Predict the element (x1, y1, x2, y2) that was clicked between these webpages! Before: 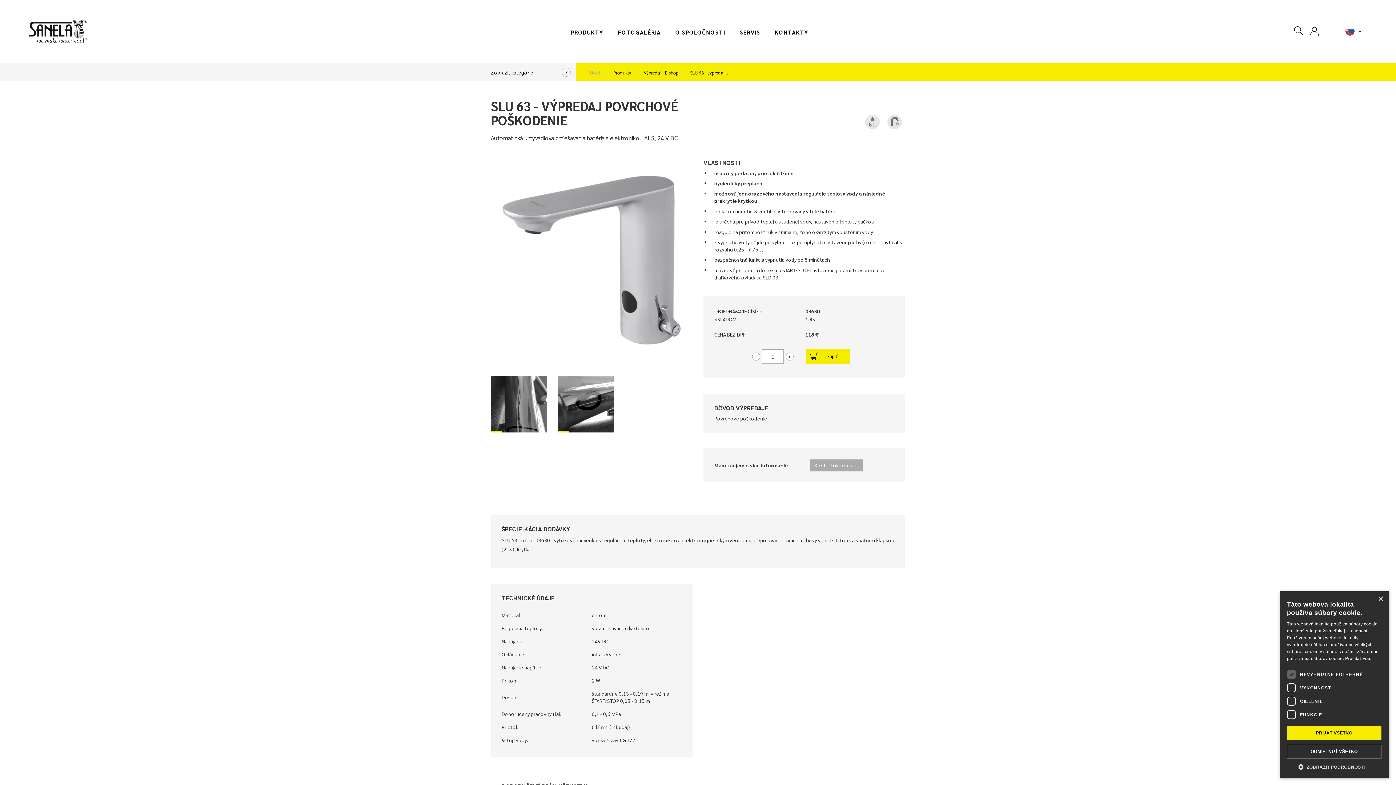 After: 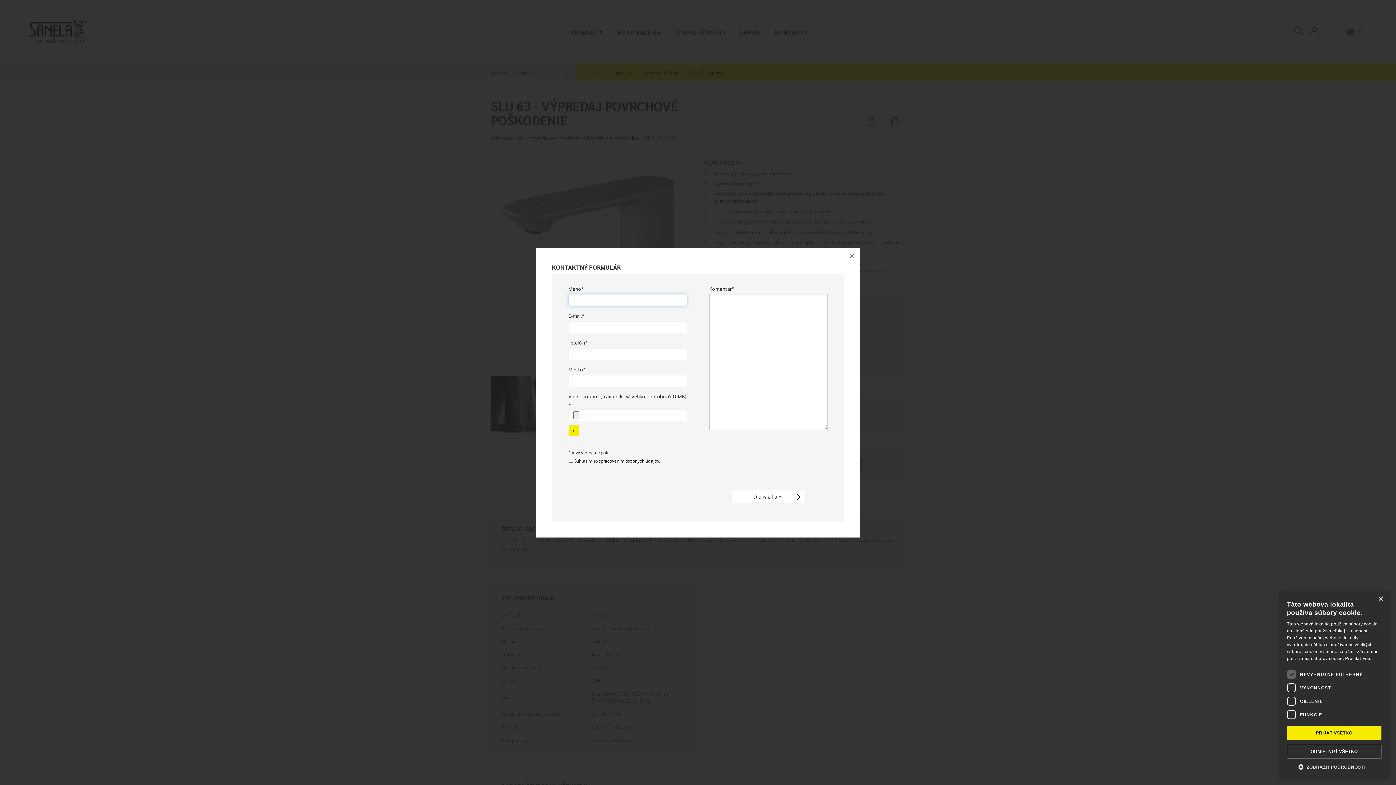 Action: bbox: (810, 459, 863, 471) label: Kontaktný formulár